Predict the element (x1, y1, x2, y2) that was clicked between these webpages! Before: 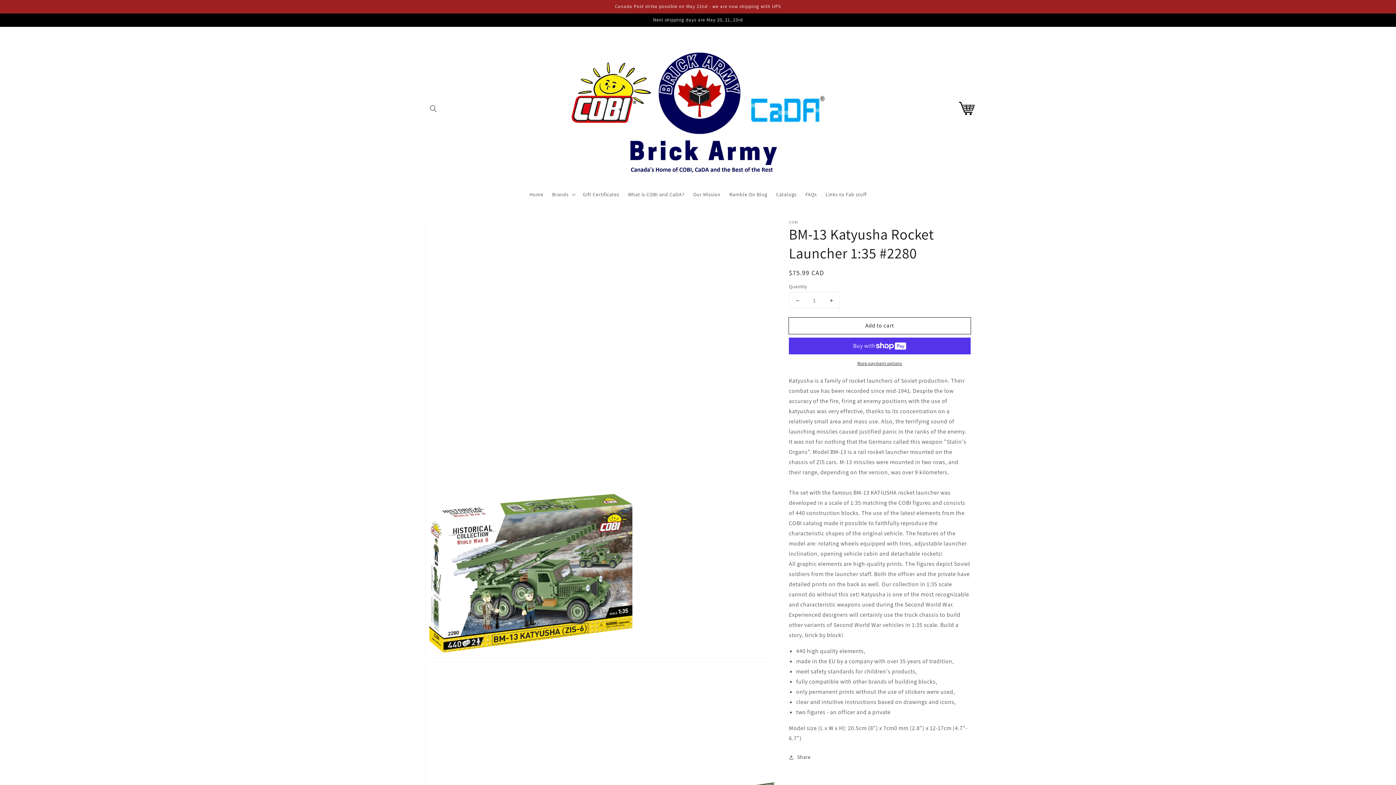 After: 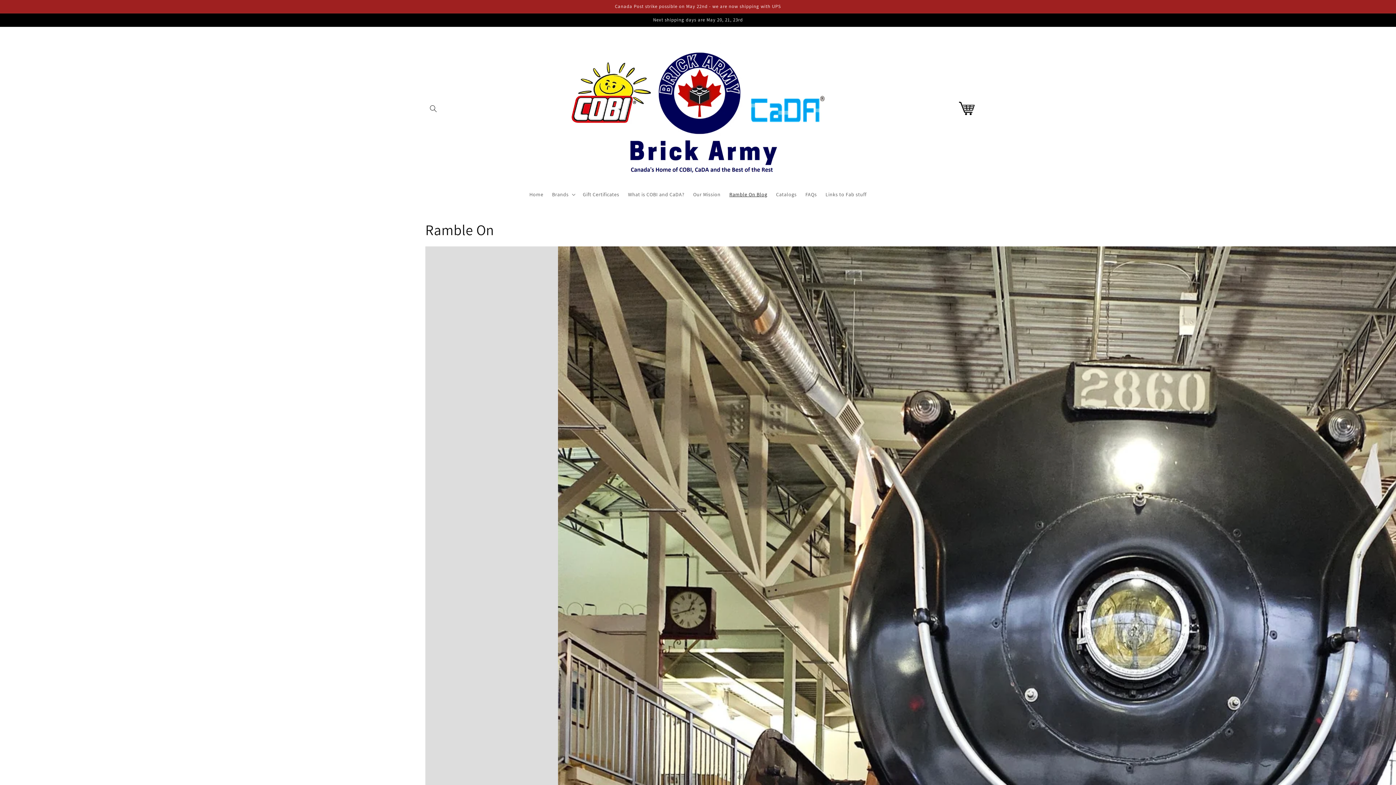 Action: bbox: (725, 186, 771, 202) label: Ramble On Blog